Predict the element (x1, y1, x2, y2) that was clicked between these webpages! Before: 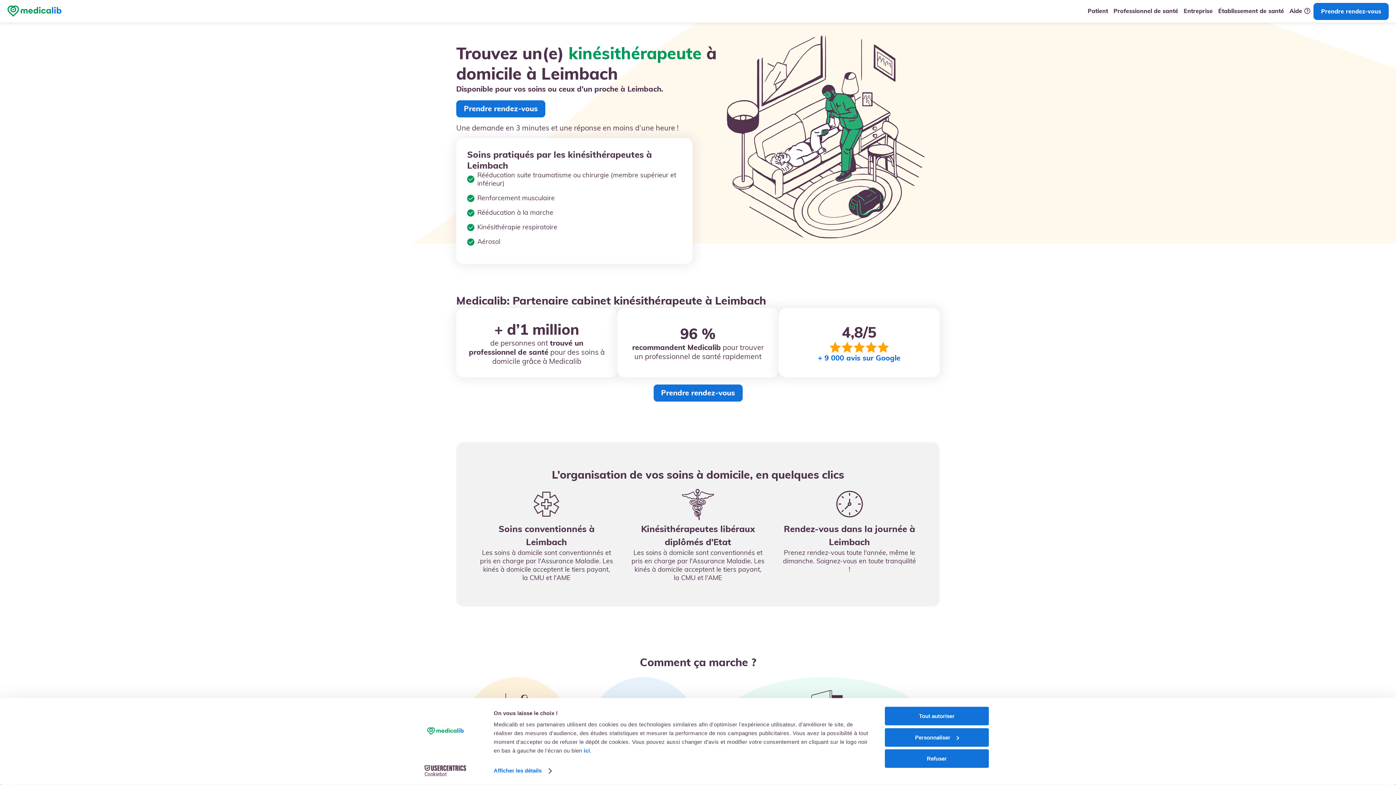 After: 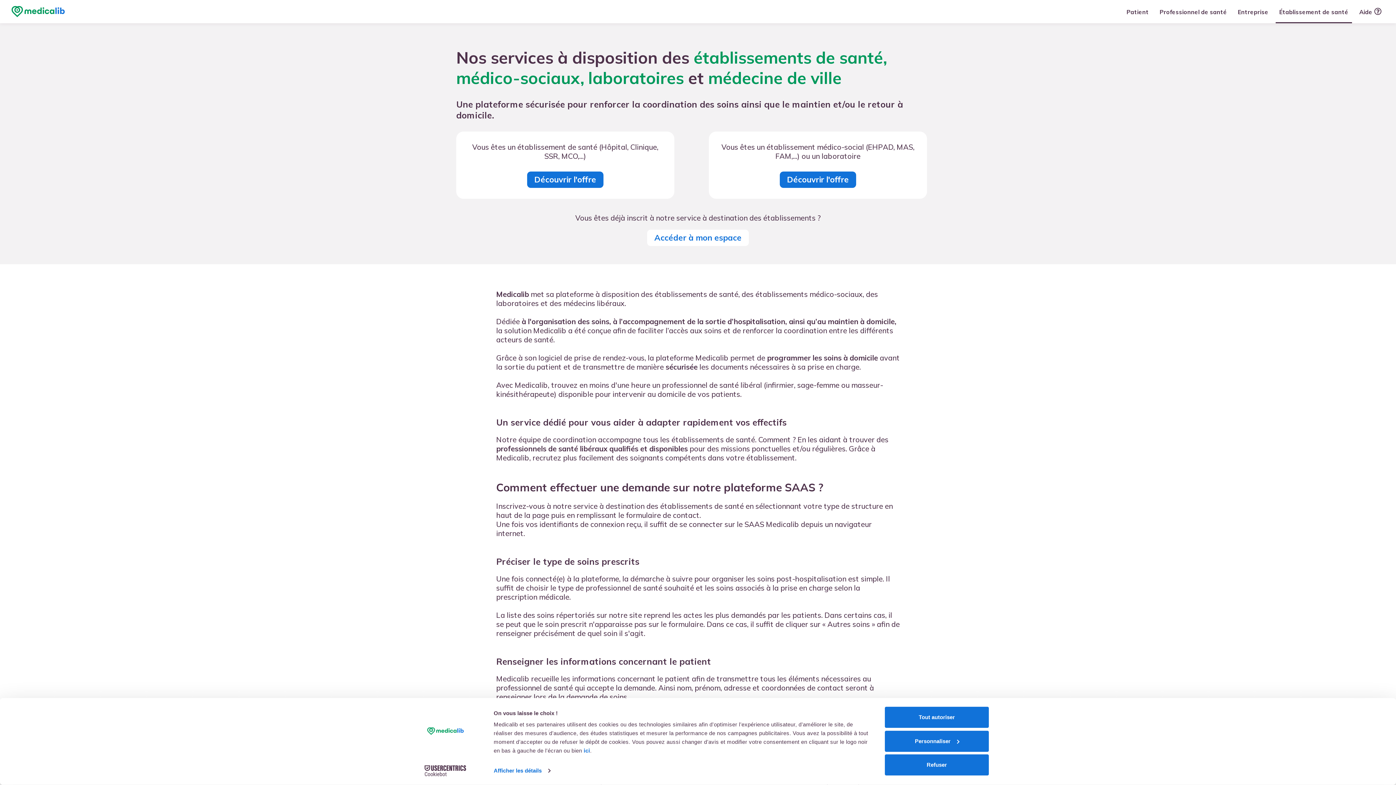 Action: label: Établissement de santé bbox: (1218, 7, 1284, 14)